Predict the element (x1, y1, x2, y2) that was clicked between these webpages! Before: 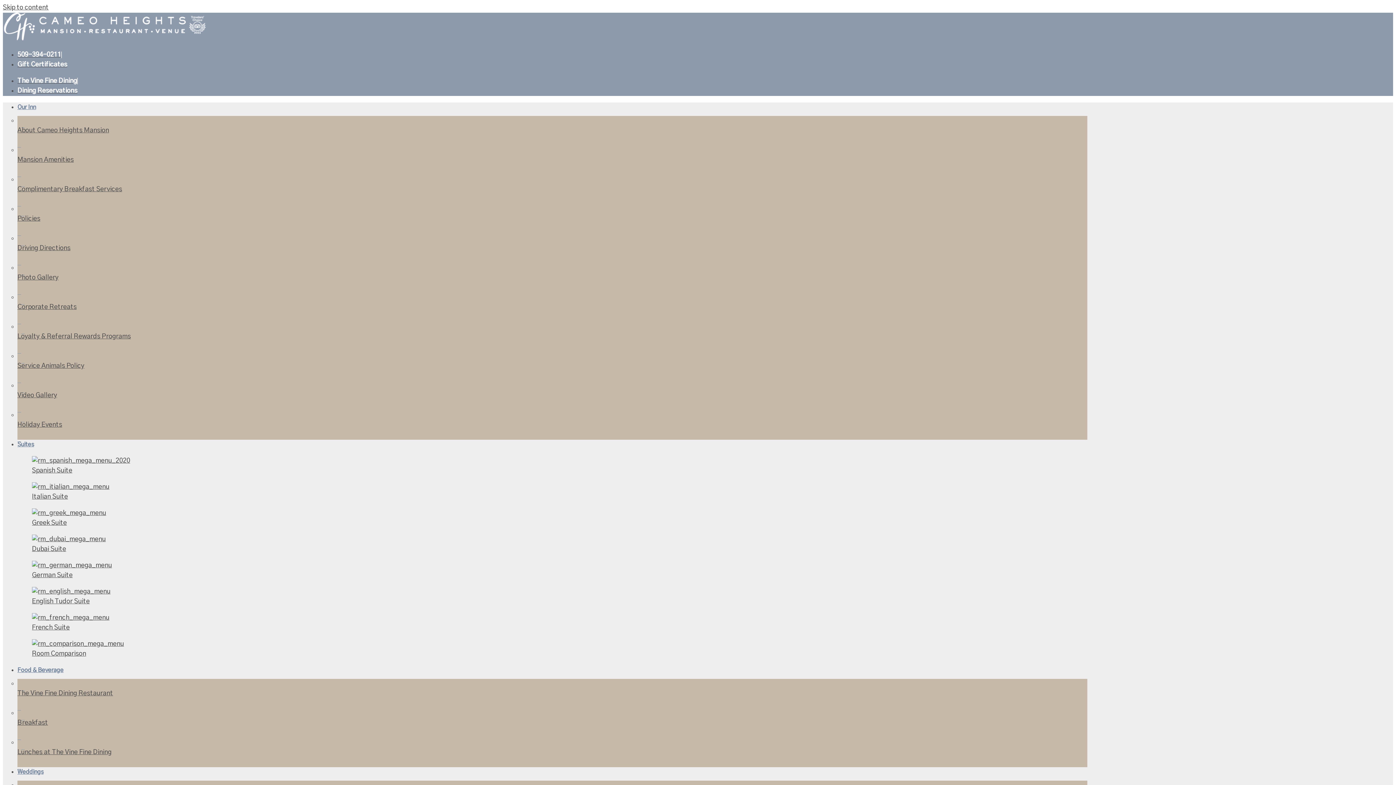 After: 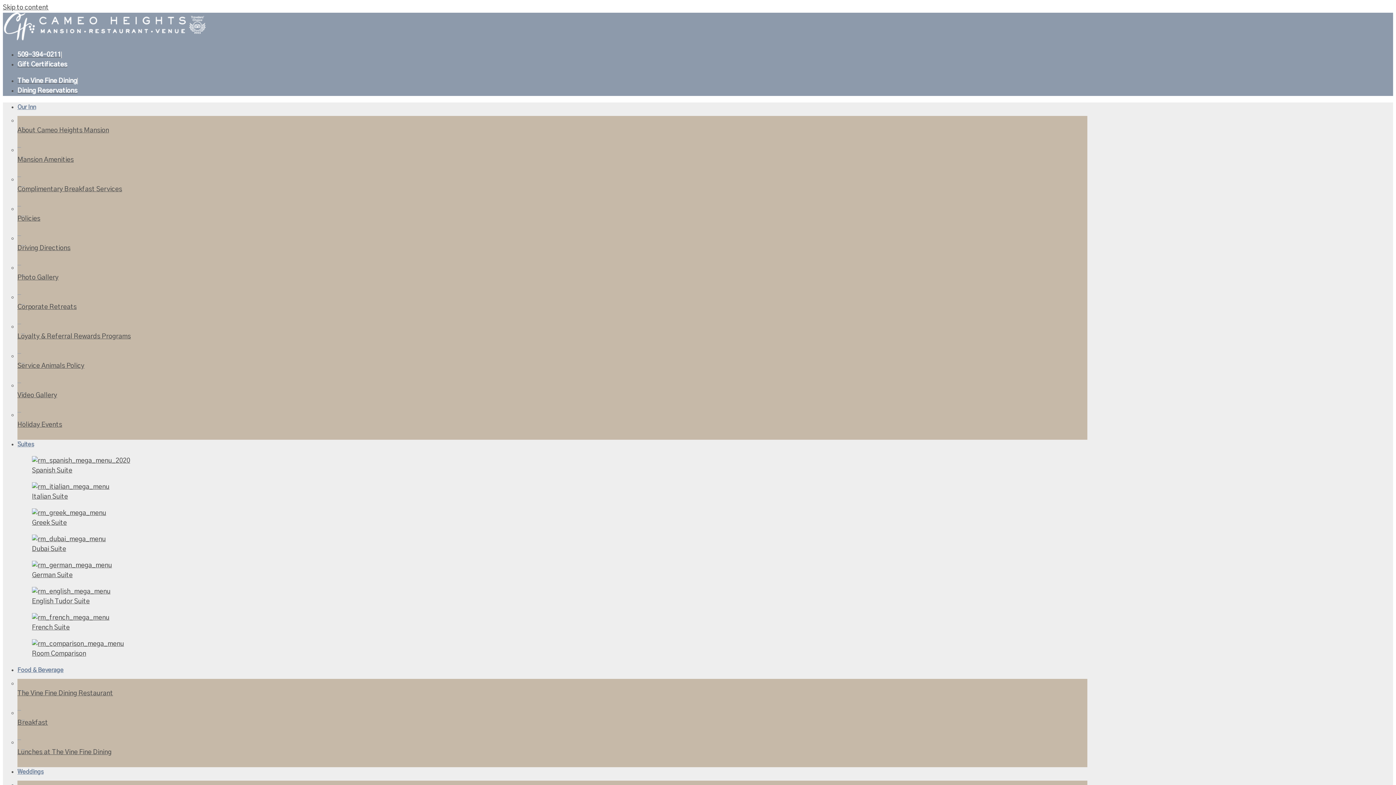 Action: label: Weddings bbox: (17, 767, 1087, 777)